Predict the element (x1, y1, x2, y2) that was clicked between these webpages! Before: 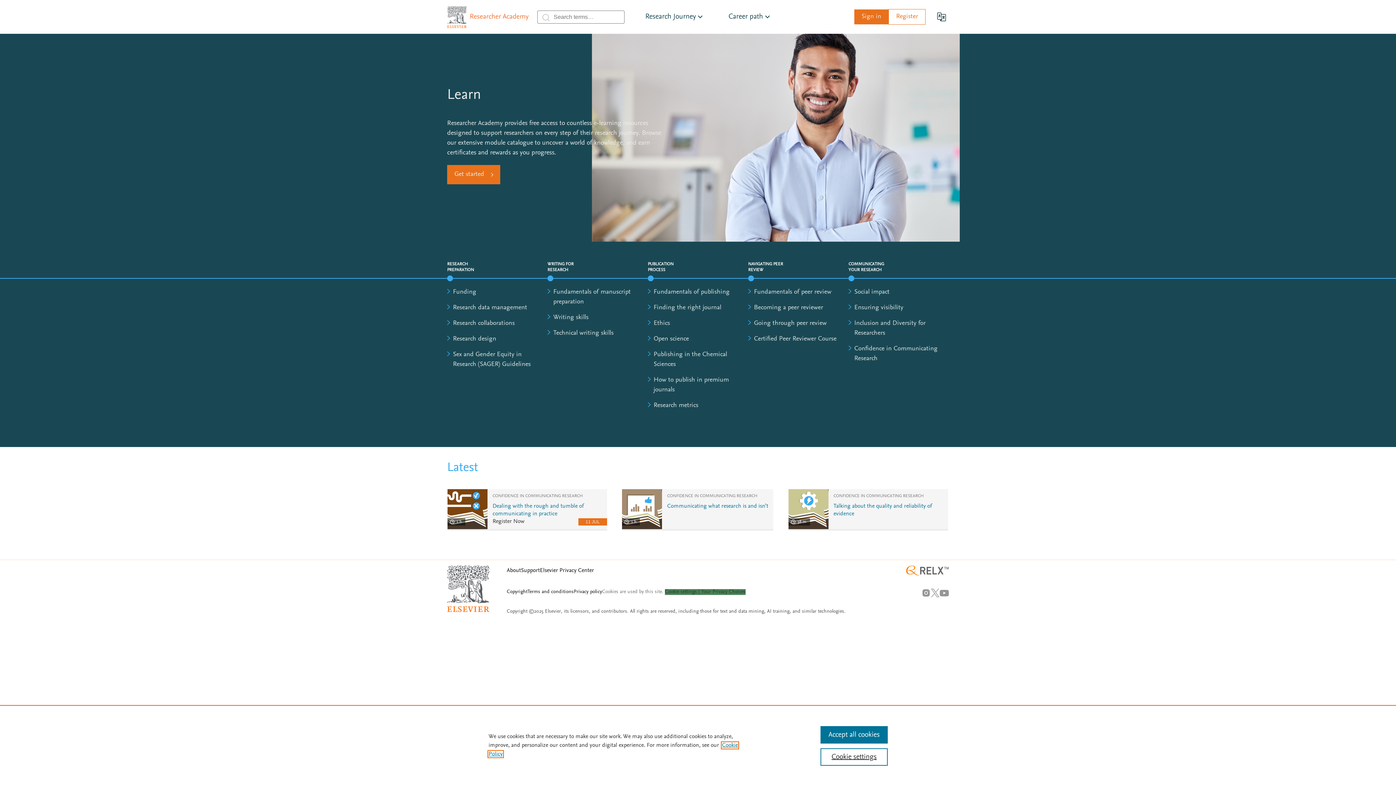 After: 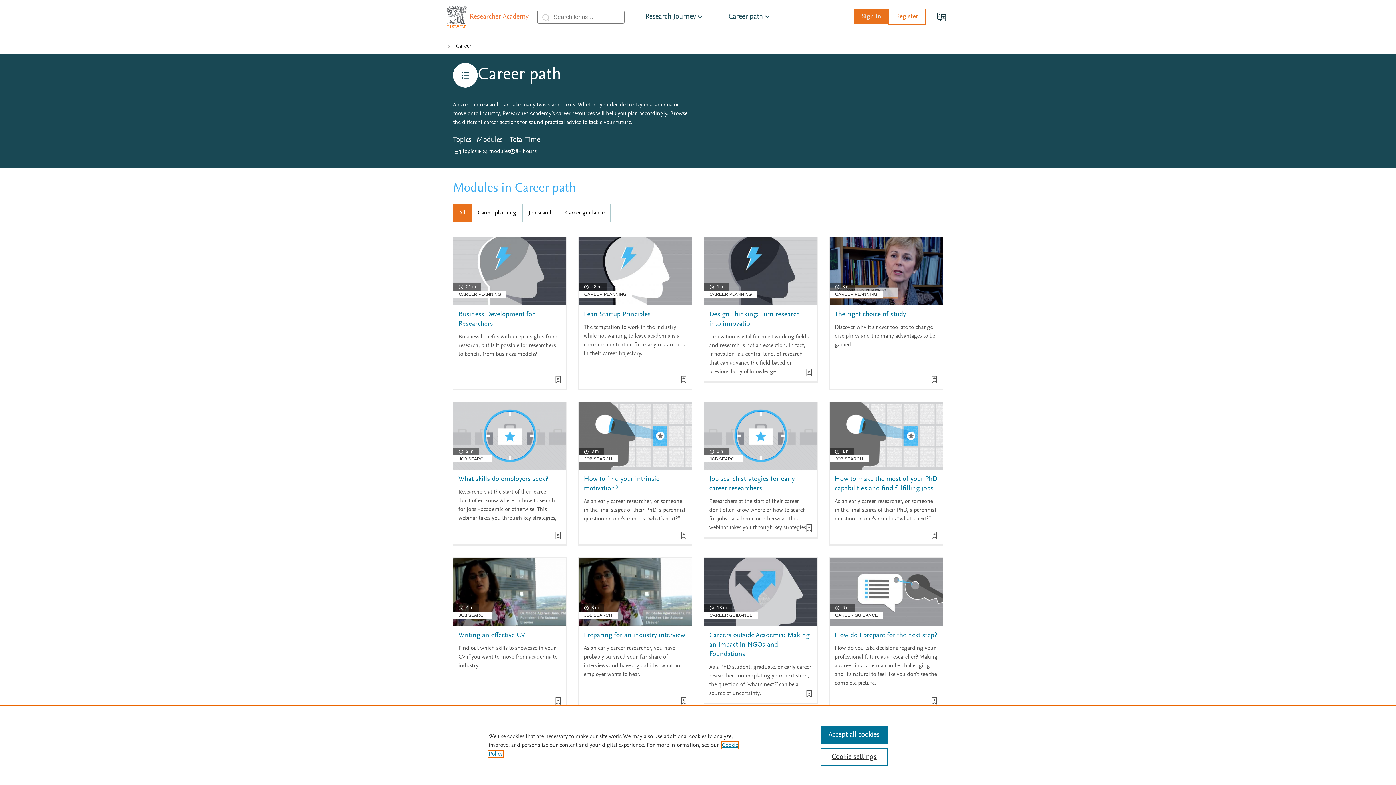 Action: label: Career path bbox: (716, 0, 784, 33)